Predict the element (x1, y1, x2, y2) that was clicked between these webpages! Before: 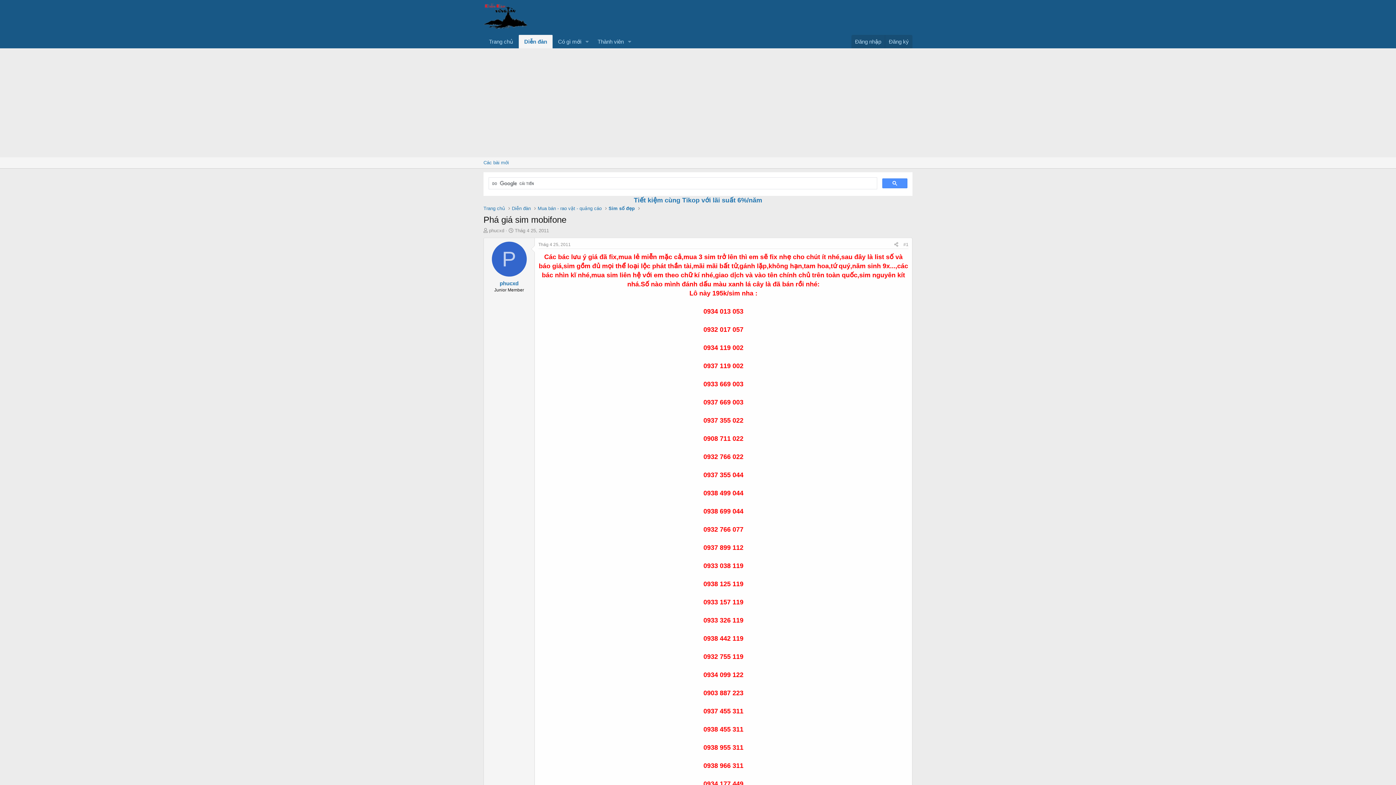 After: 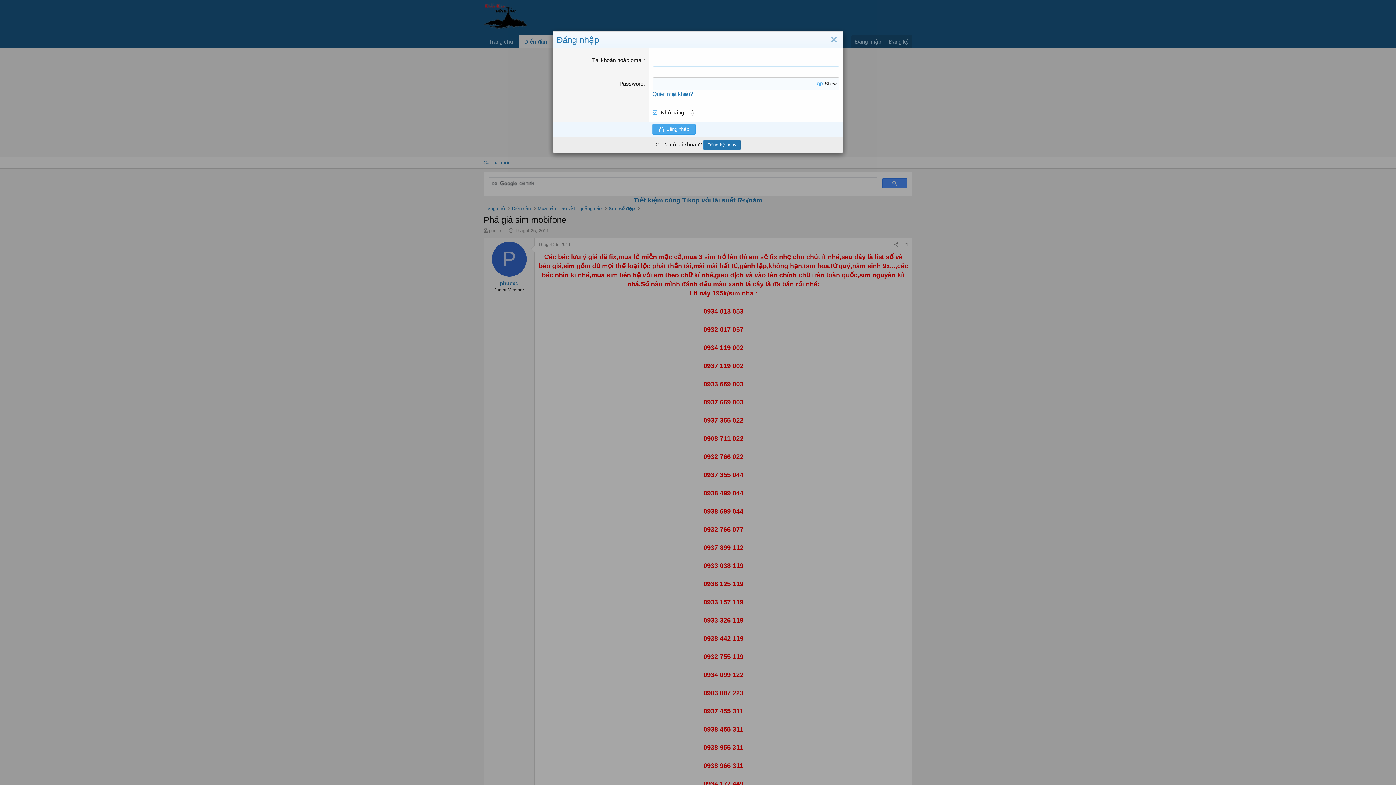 Action: bbox: (851, 34, 885, 48) label: Đăng nhập